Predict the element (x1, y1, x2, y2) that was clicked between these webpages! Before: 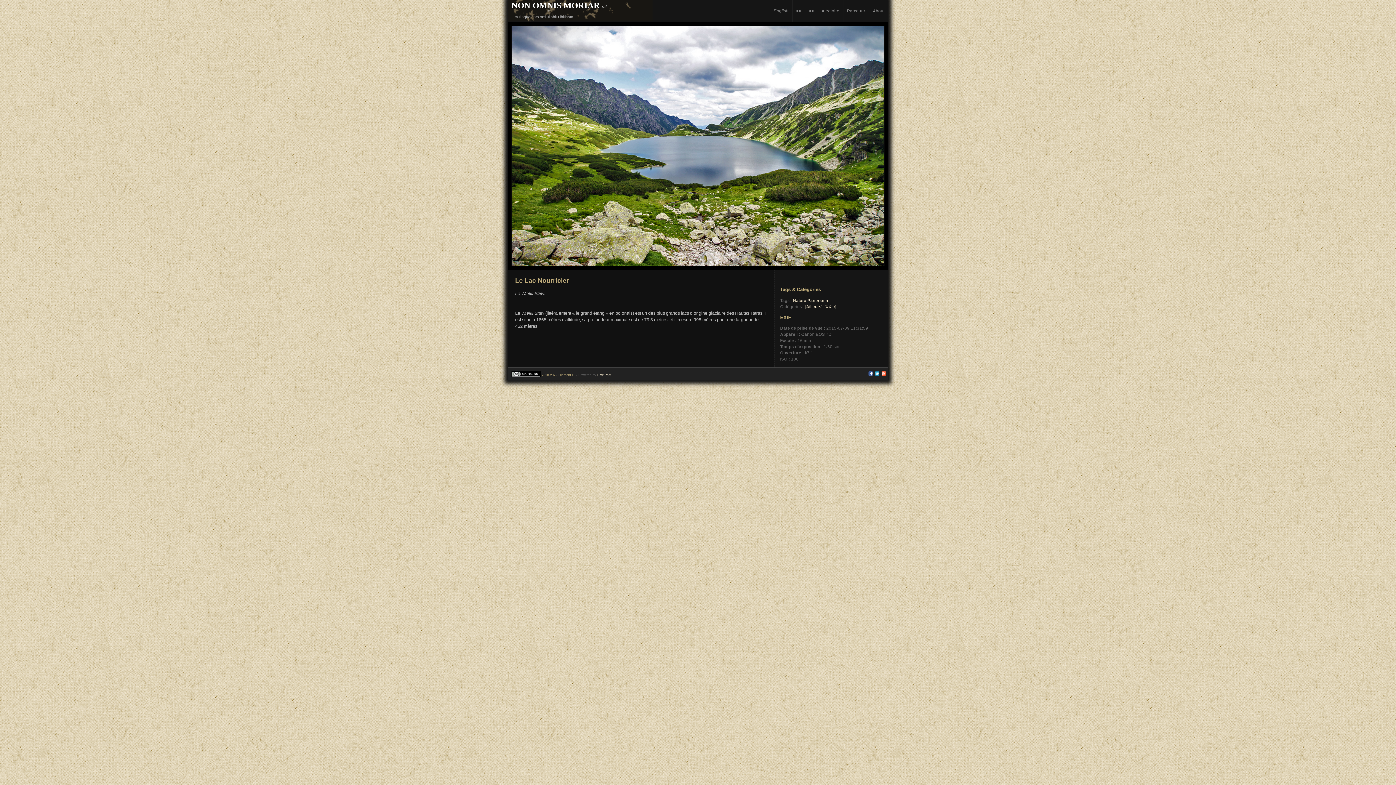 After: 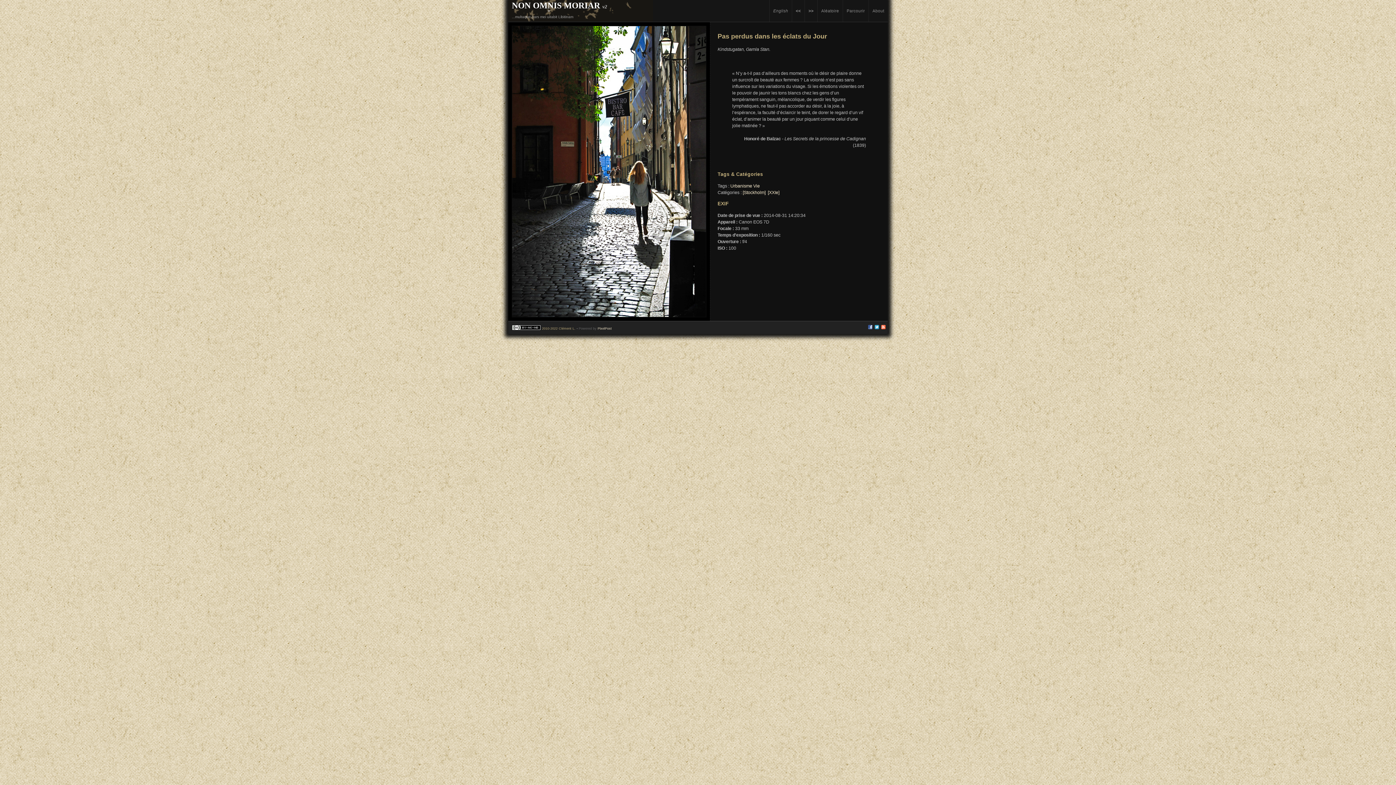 Action: bbox: (511, 25, 698, 266)